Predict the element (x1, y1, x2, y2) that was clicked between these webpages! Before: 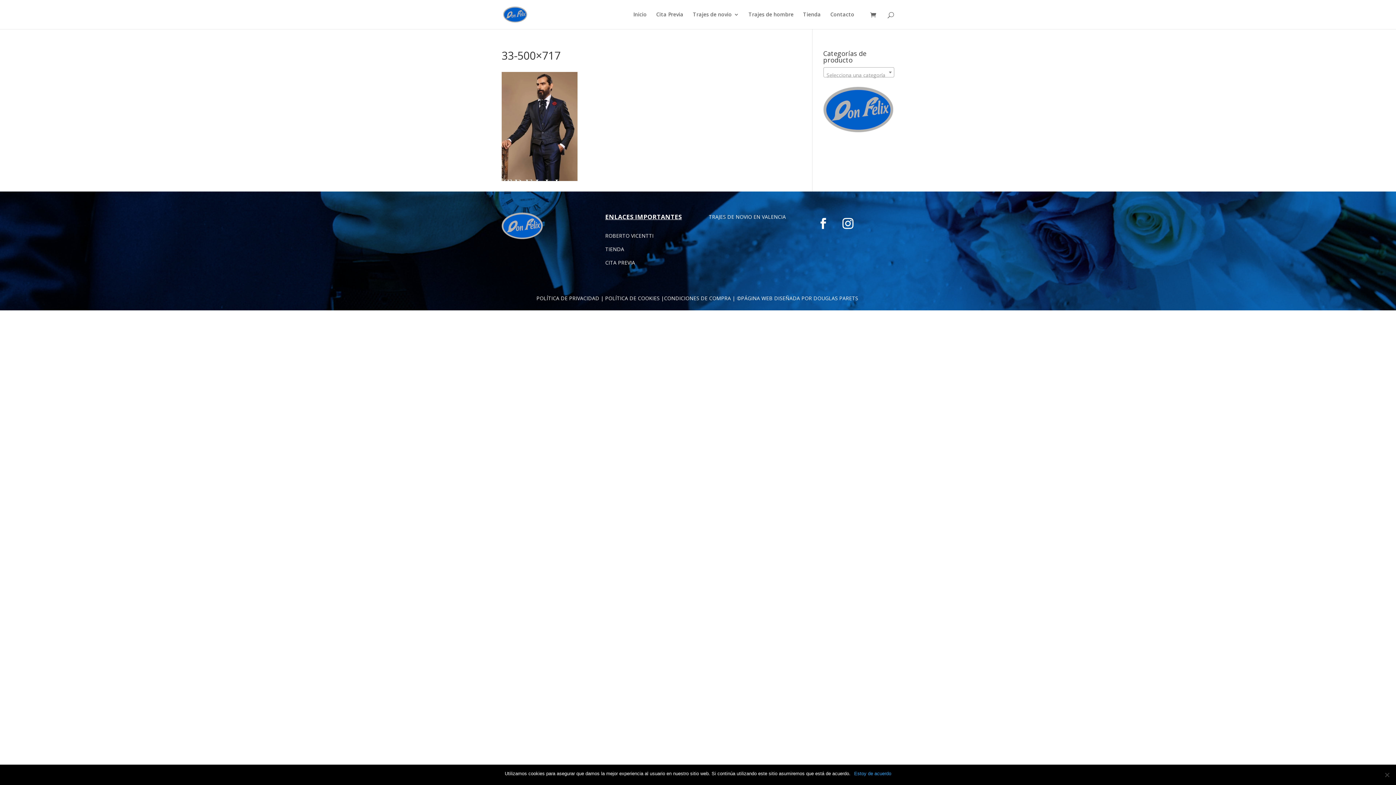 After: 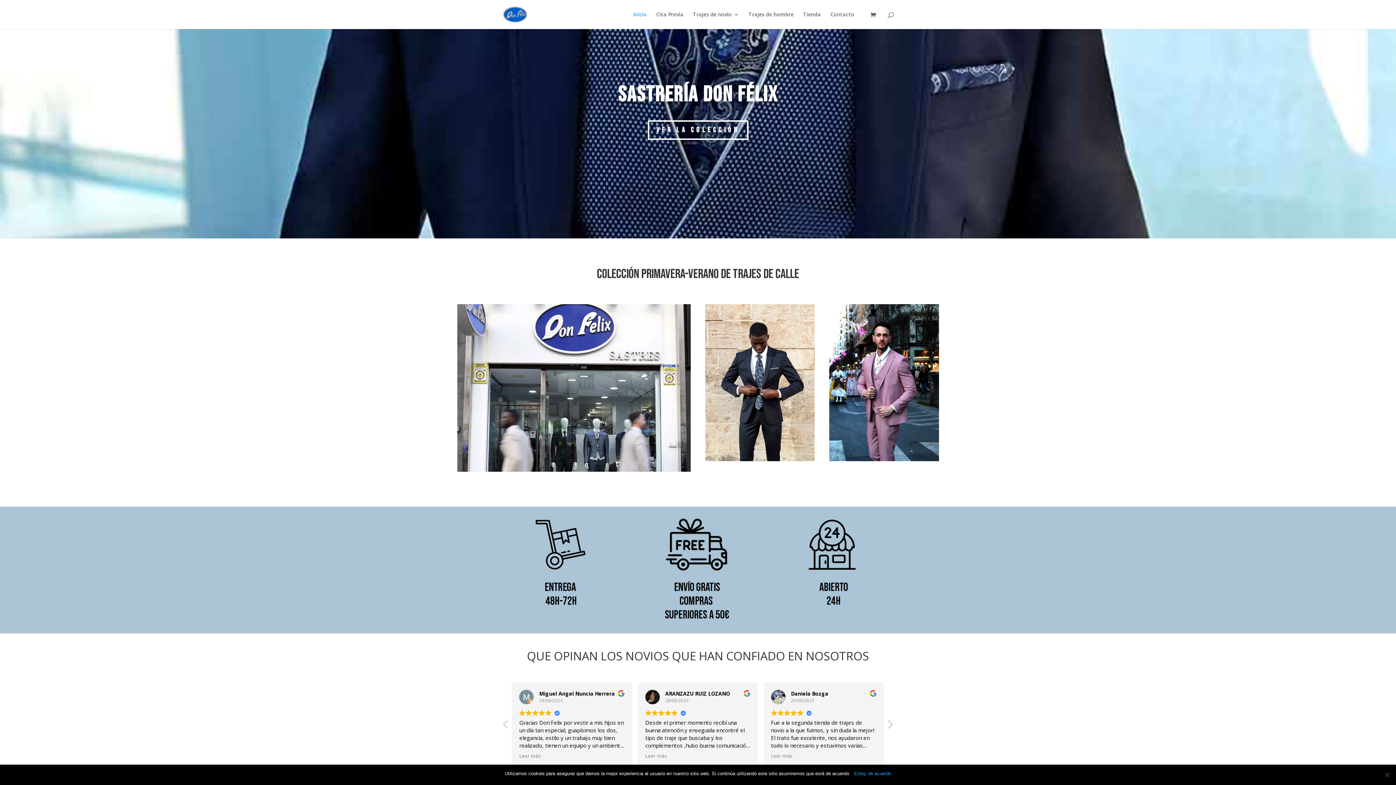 Action: bbox: (501, 233, 542, 240)